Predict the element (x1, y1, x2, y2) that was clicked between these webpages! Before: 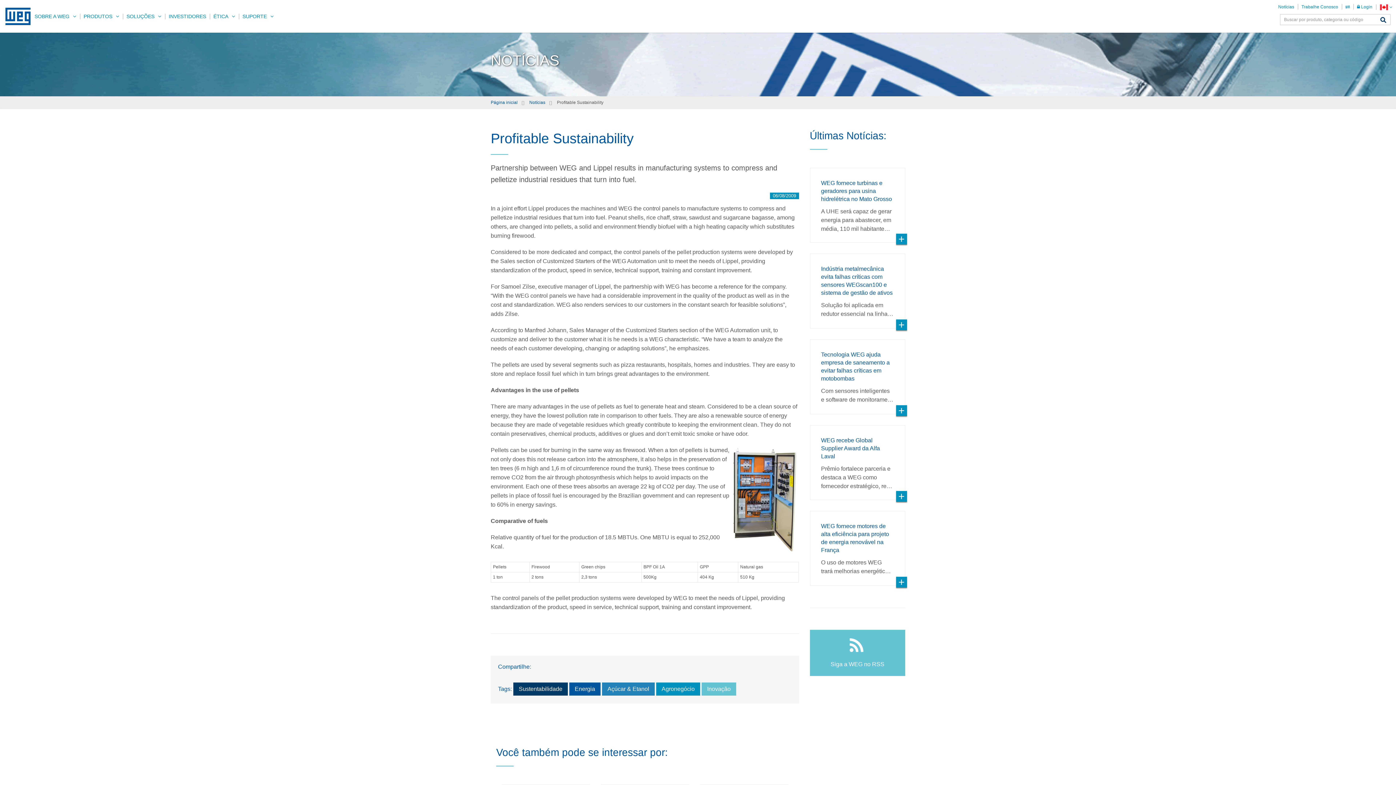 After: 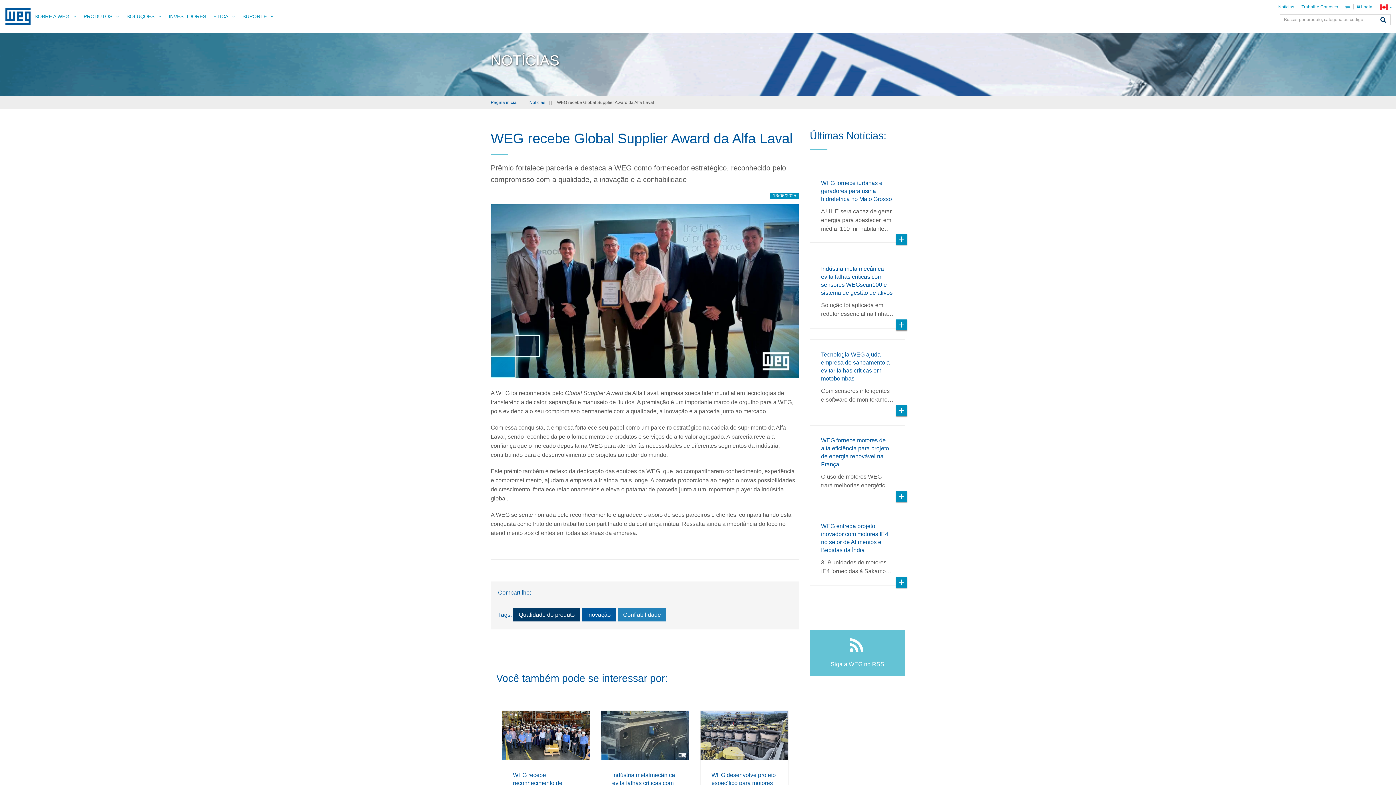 Action: bbox: (810, 425, 905, 500) label: WEG recebe Global Supplier Award da Alfa Laval

Prêmio fortalece parceria e destaca a WEG como fornecedor estratégico, re…